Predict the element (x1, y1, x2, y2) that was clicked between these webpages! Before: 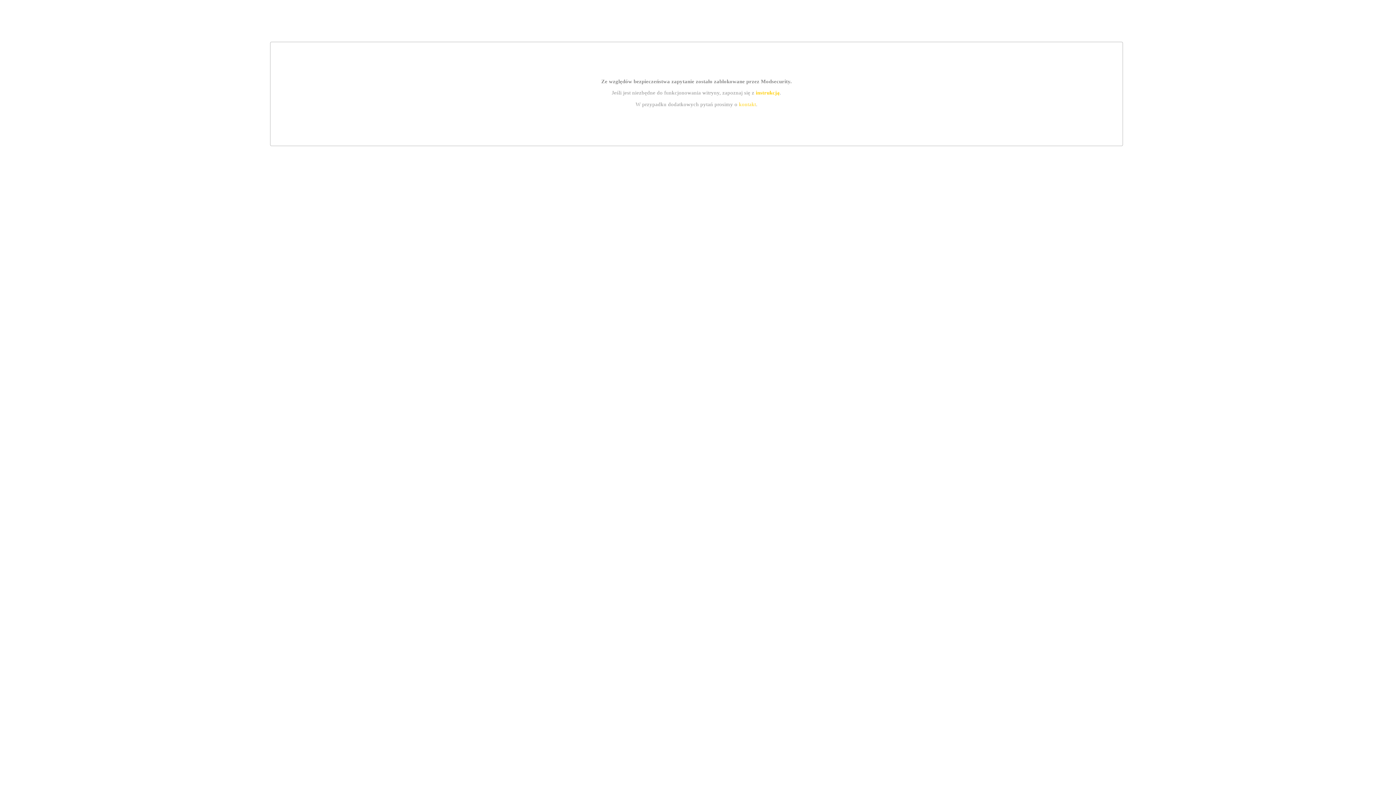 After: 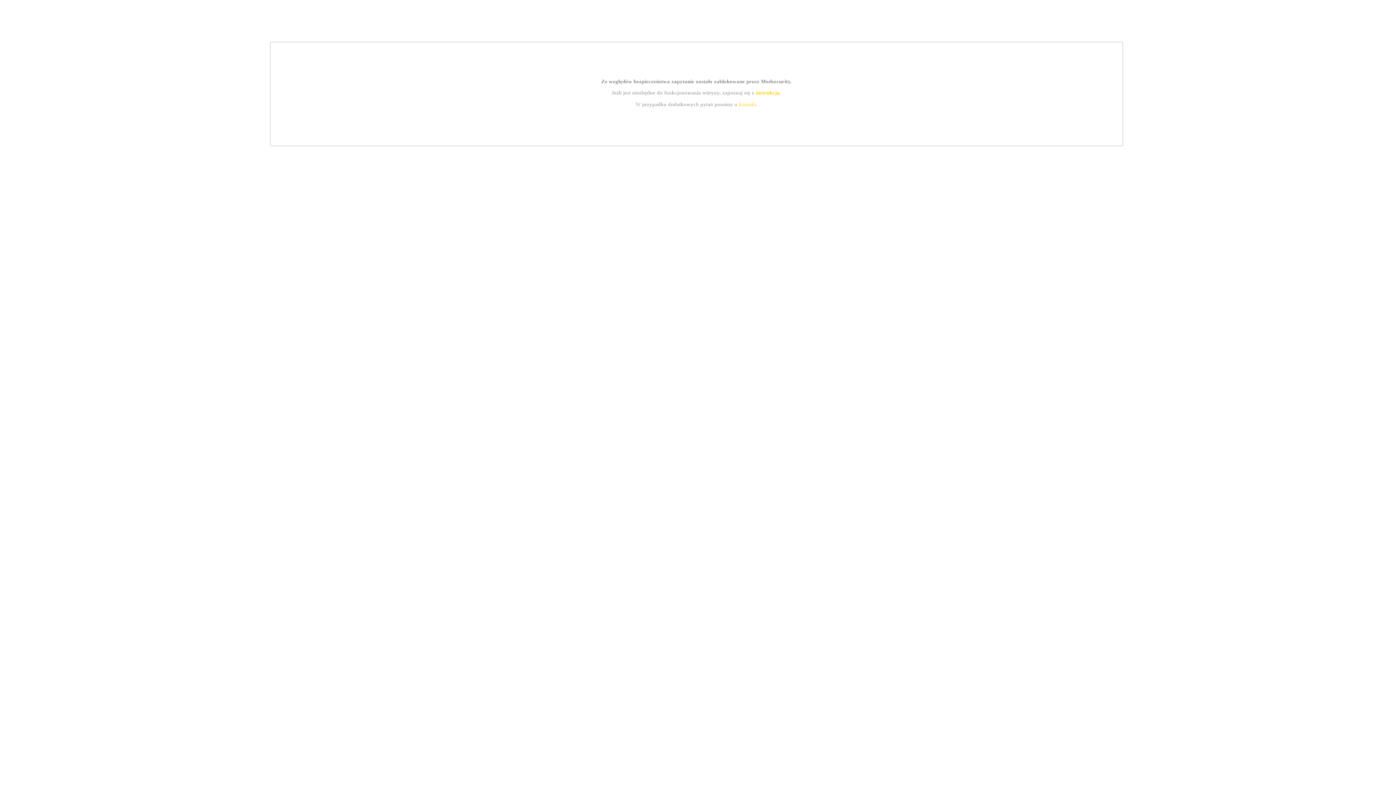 Action: label: instrukcją bbox: (755, 89, 779, 95)